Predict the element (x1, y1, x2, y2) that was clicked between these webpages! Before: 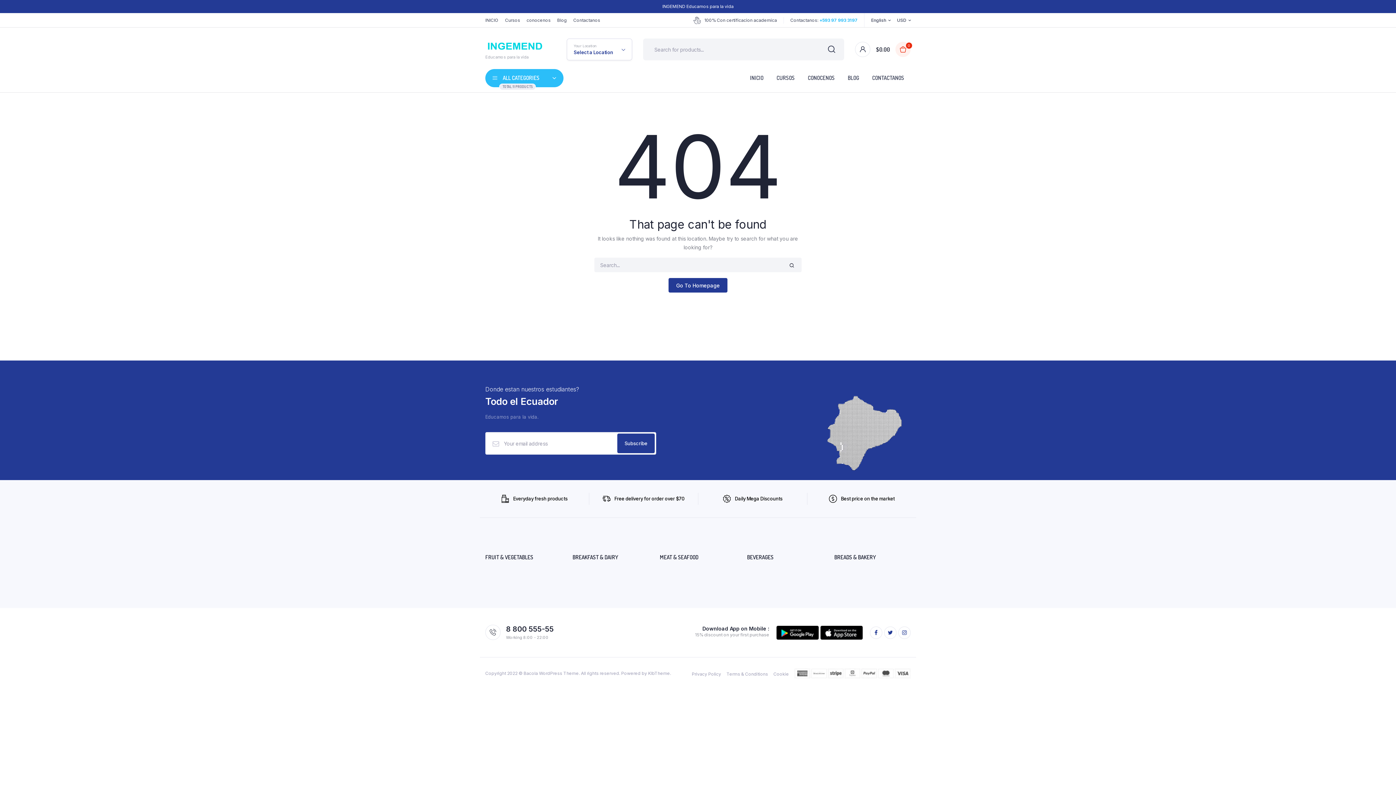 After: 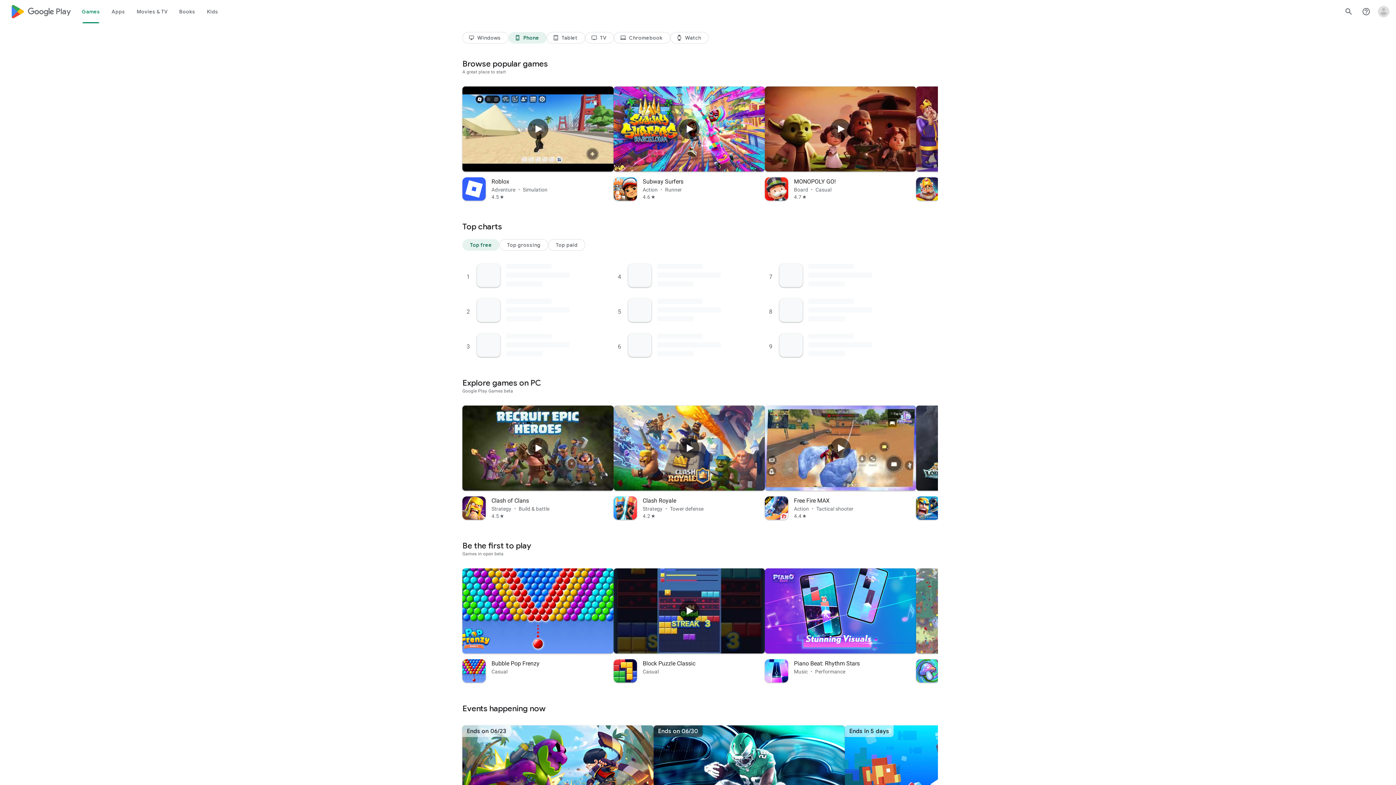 Action: bbox: (776, 628, 820, 635) label:  